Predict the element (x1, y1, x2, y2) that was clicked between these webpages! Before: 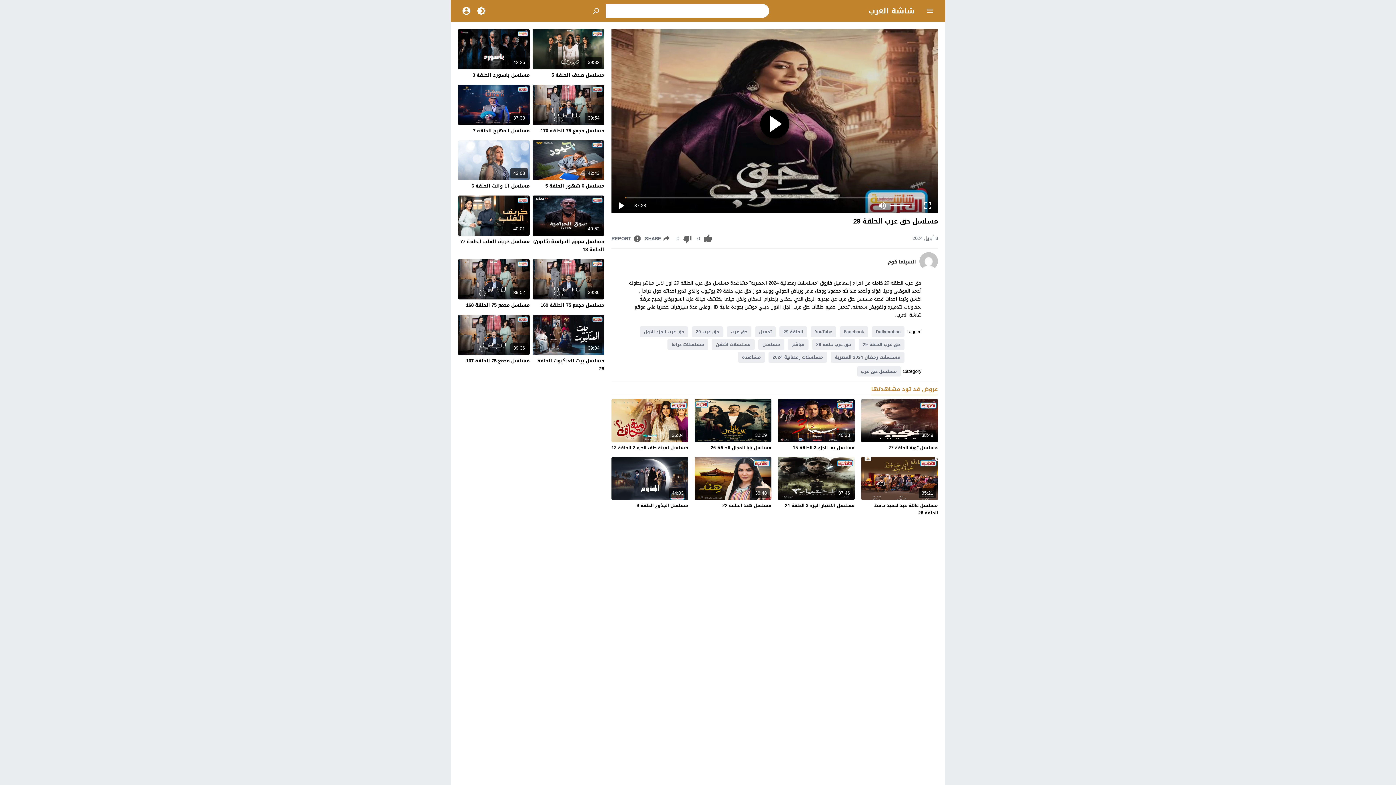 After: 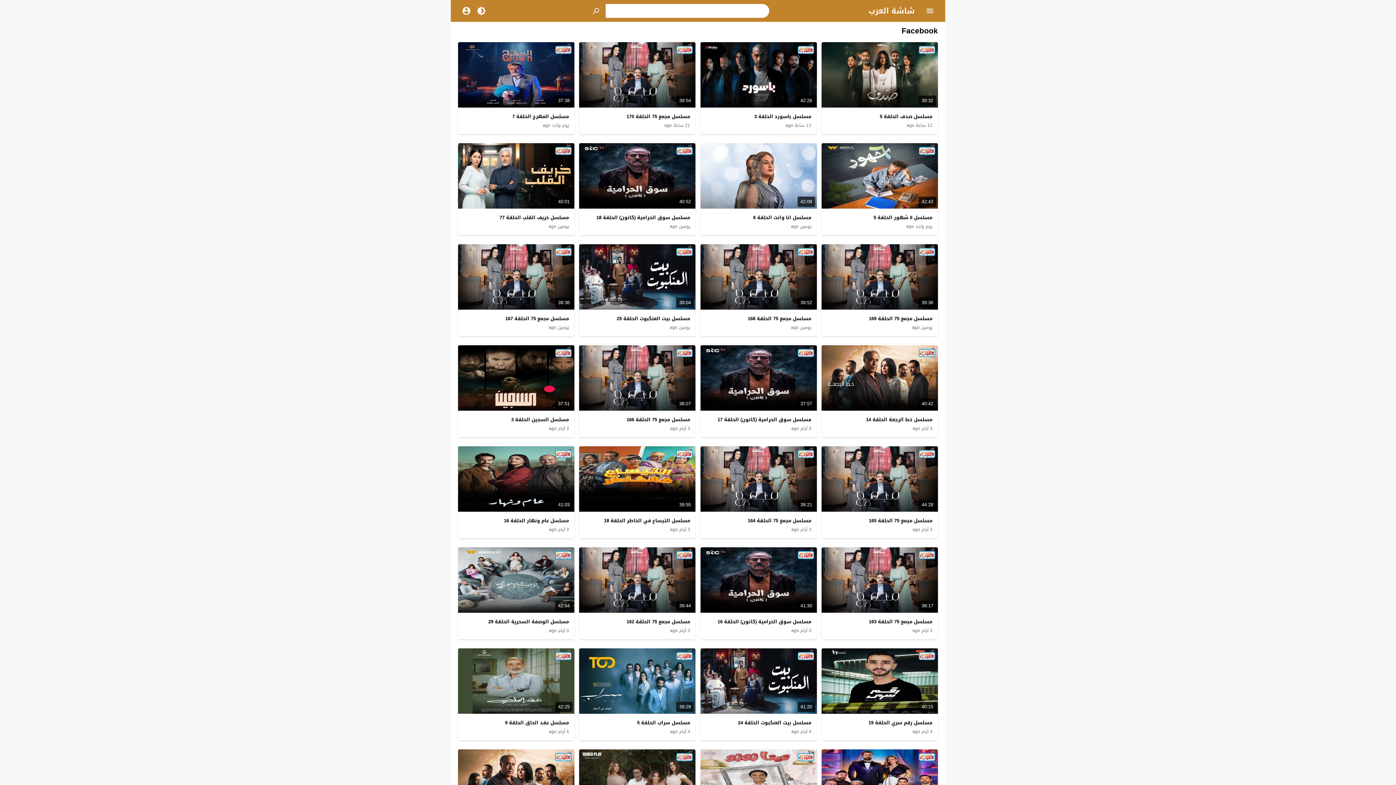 Action: label: Facebook‎‏ bbox: (840, 326, 868, 337)